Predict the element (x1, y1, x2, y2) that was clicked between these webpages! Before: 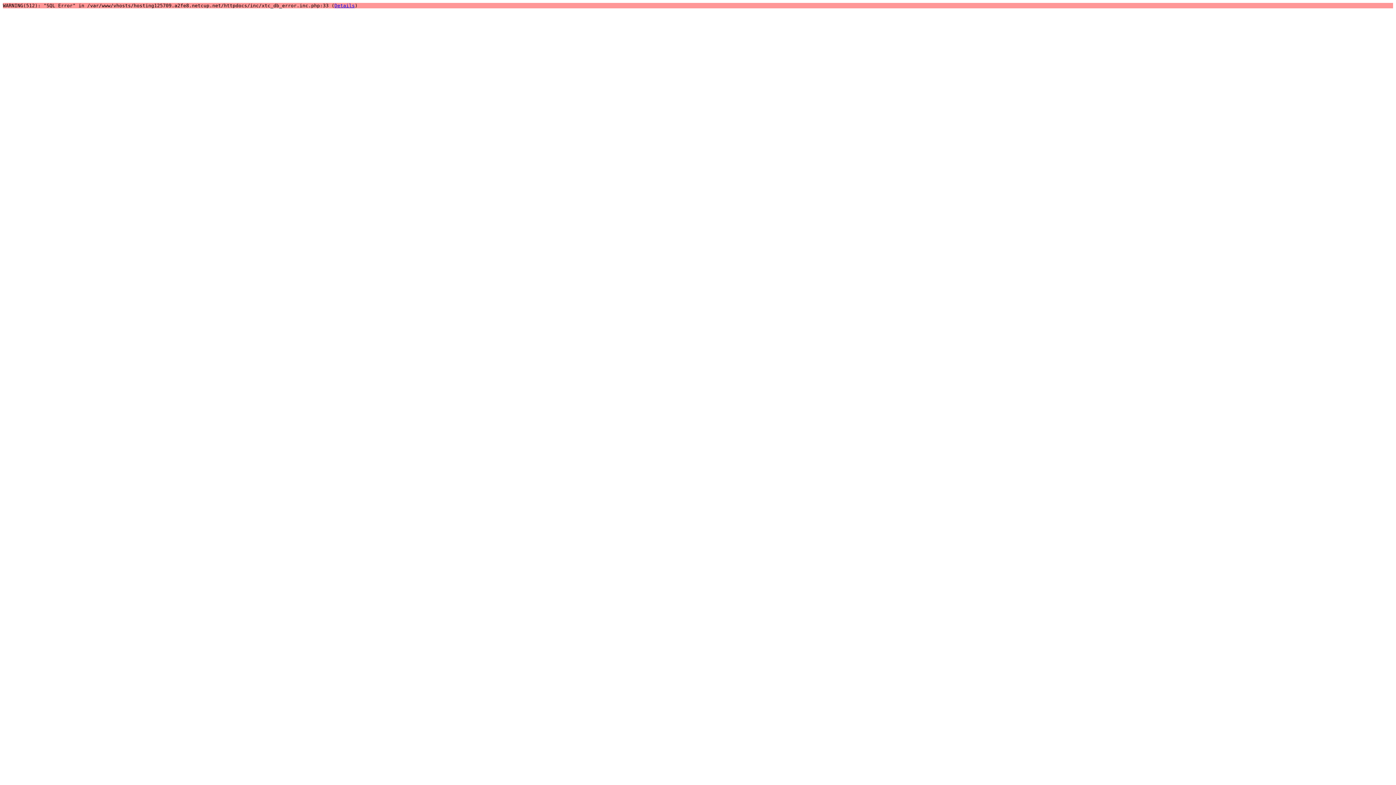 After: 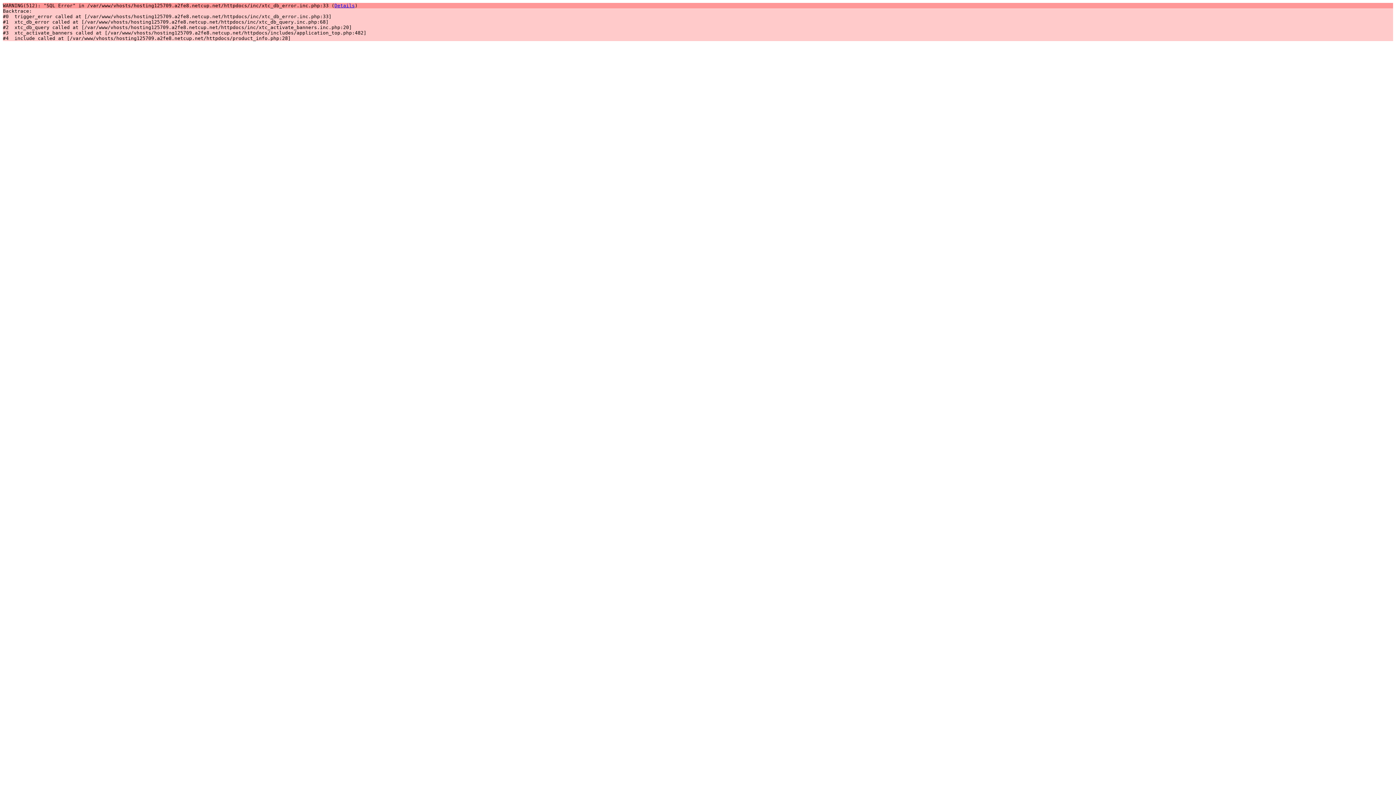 Action: bbox: (334, 2, 354, 8) label: Details